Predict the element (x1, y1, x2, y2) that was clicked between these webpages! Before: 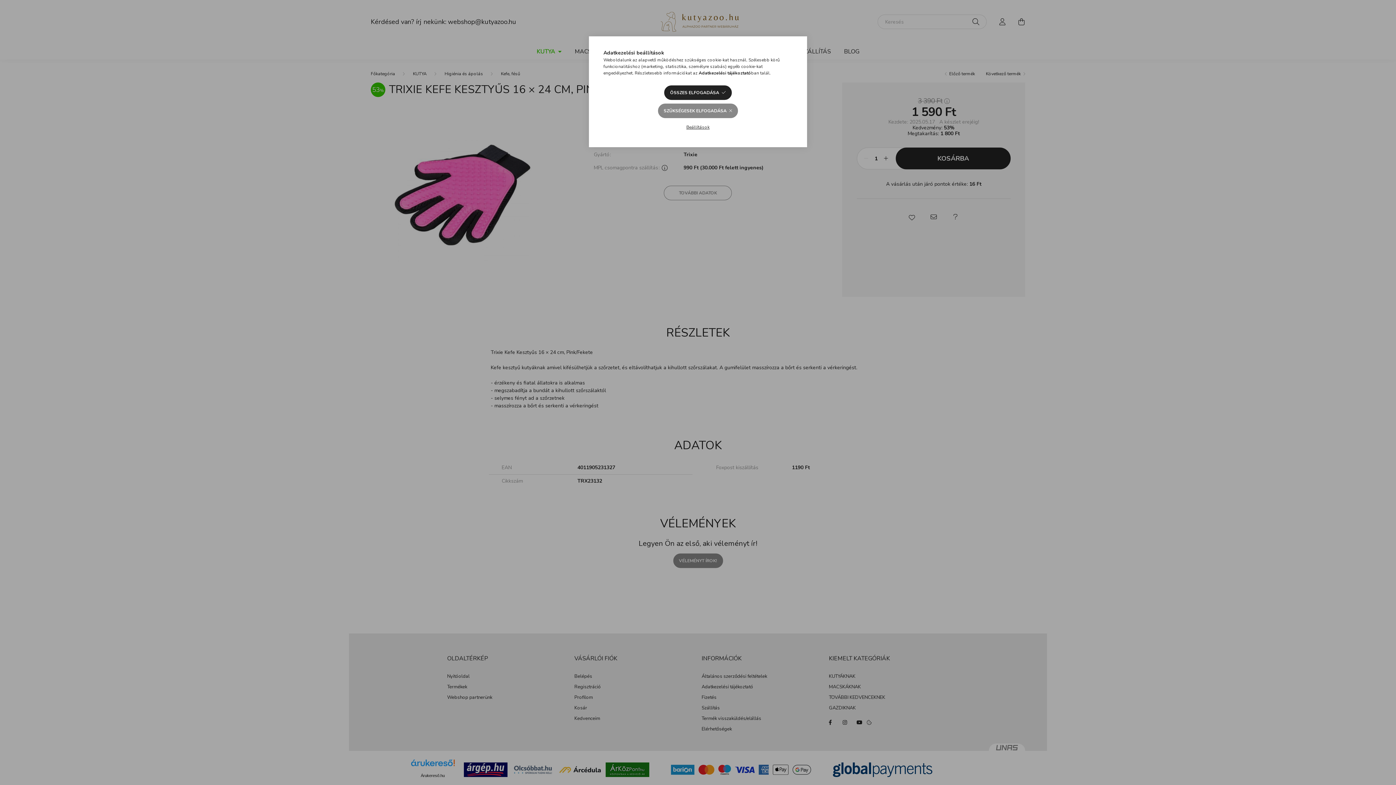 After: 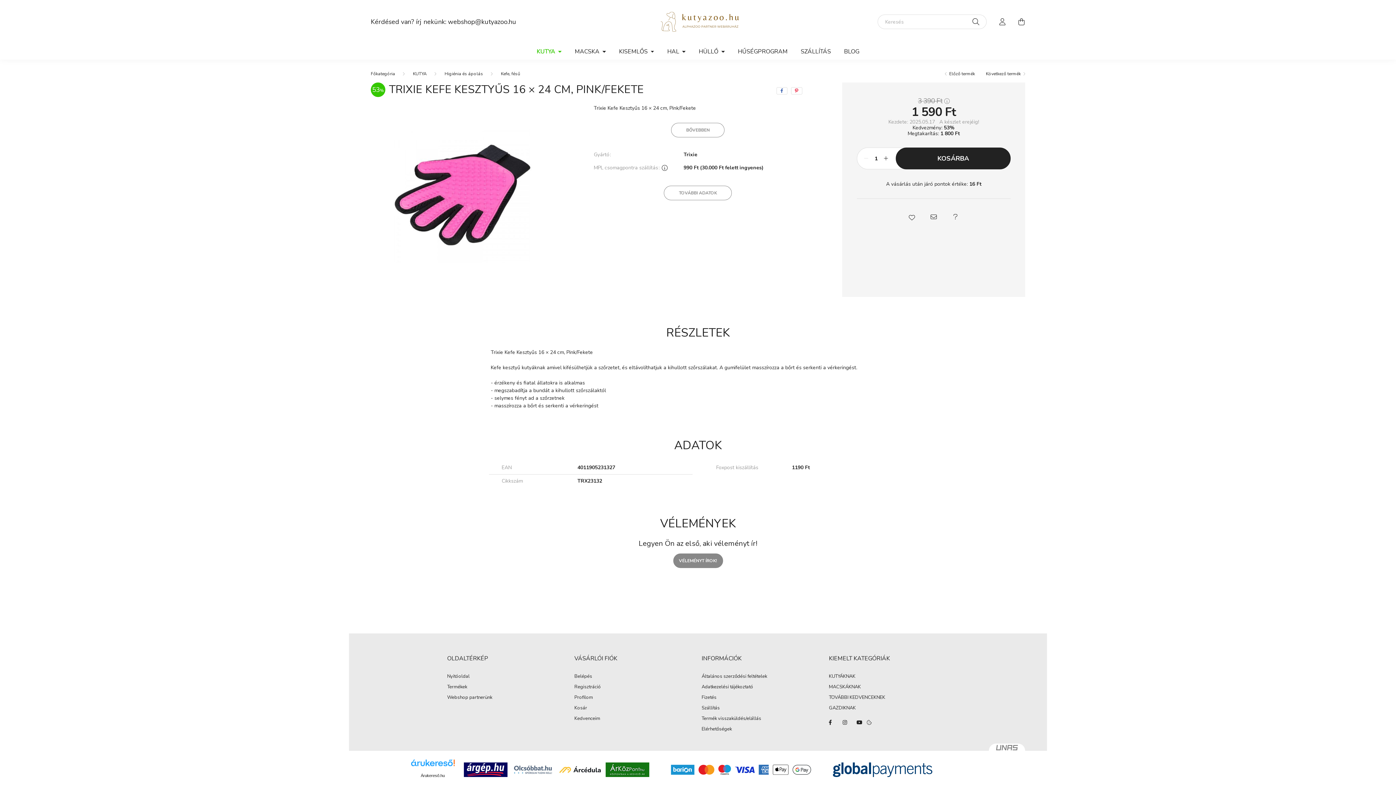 Action: label: ÖSSZES ELFOGADÁSA bbox: (664, 85, 731, 100)